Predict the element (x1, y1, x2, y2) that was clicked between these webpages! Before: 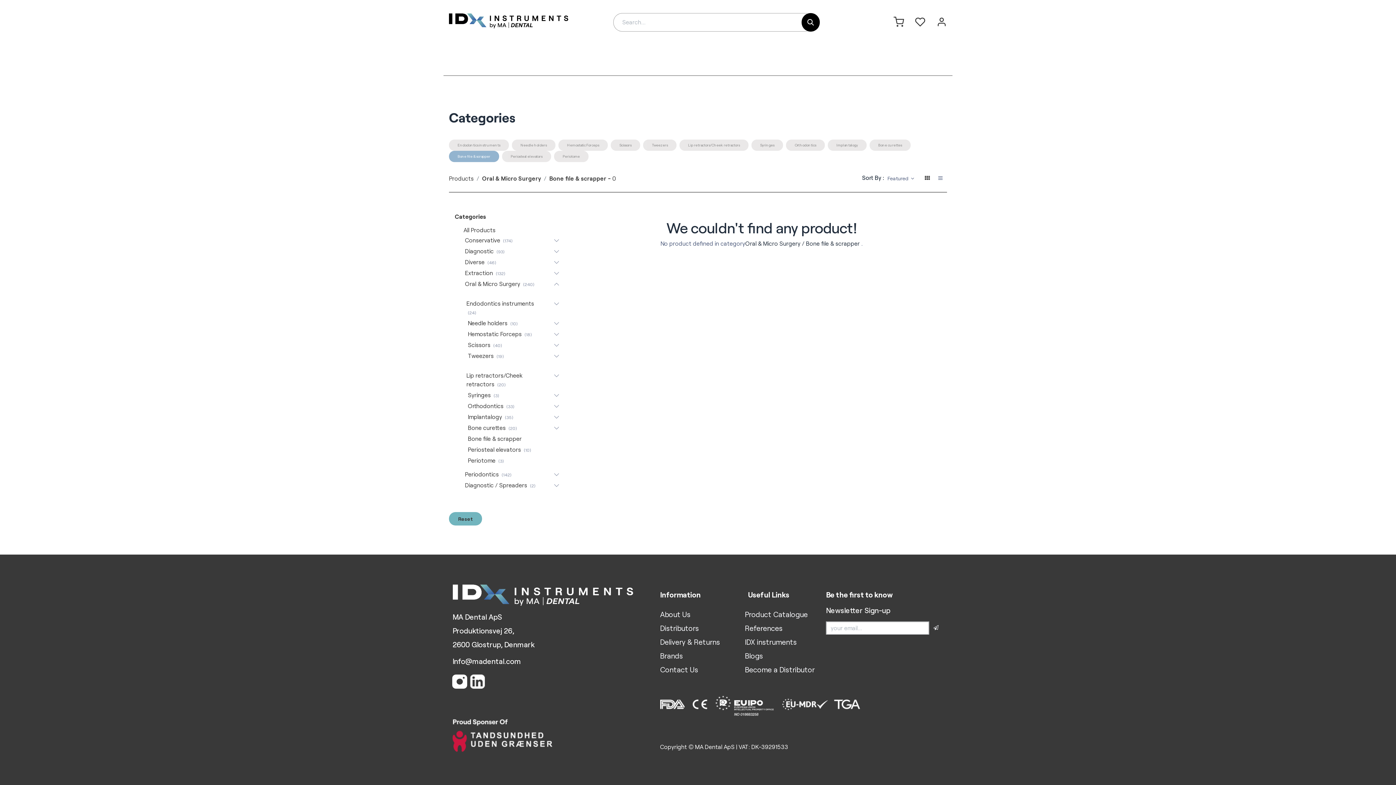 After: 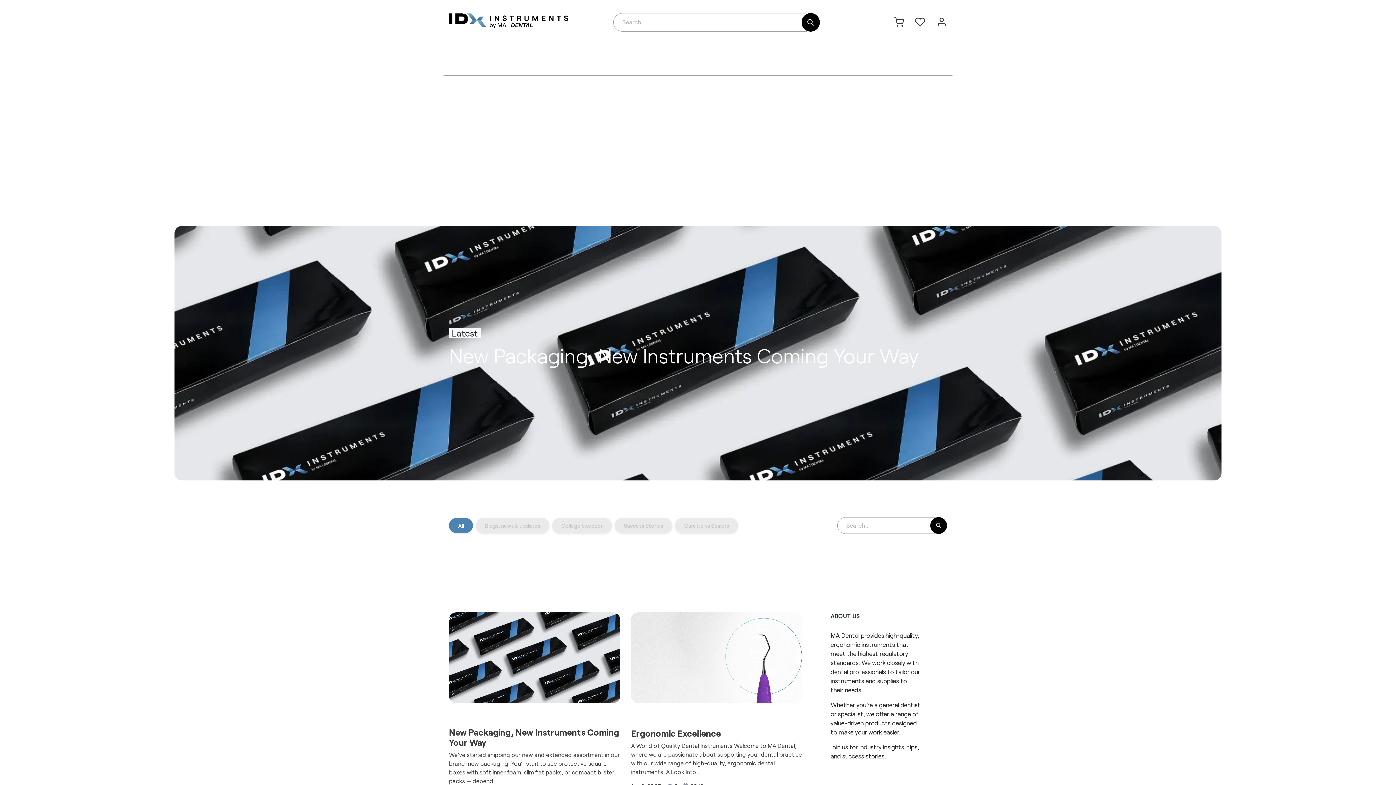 Action: bbox: (745, 652, 763, 660) label: ﻿Blogs﻿